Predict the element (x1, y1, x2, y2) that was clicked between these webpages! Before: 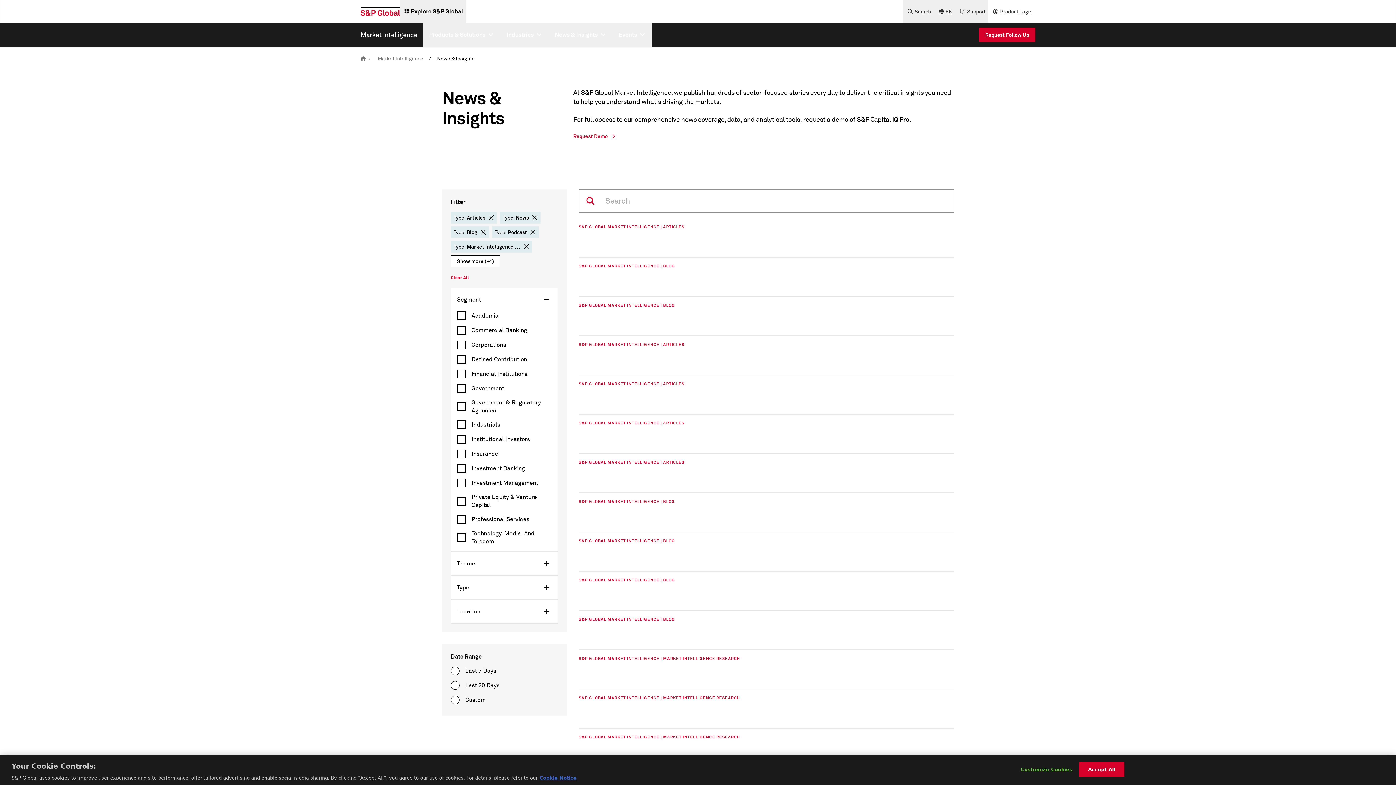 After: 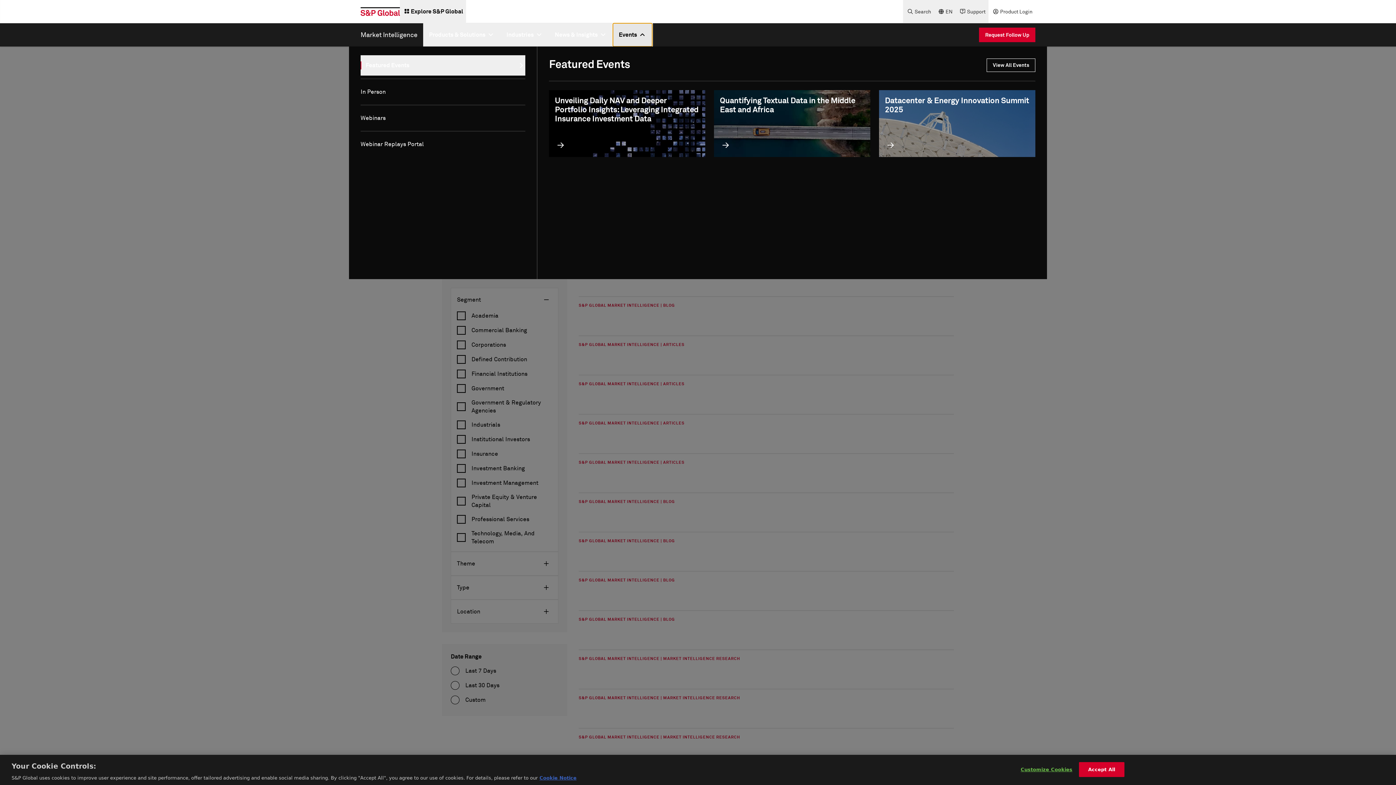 Action: bbox: (613, 23, 652, 46) label: Events